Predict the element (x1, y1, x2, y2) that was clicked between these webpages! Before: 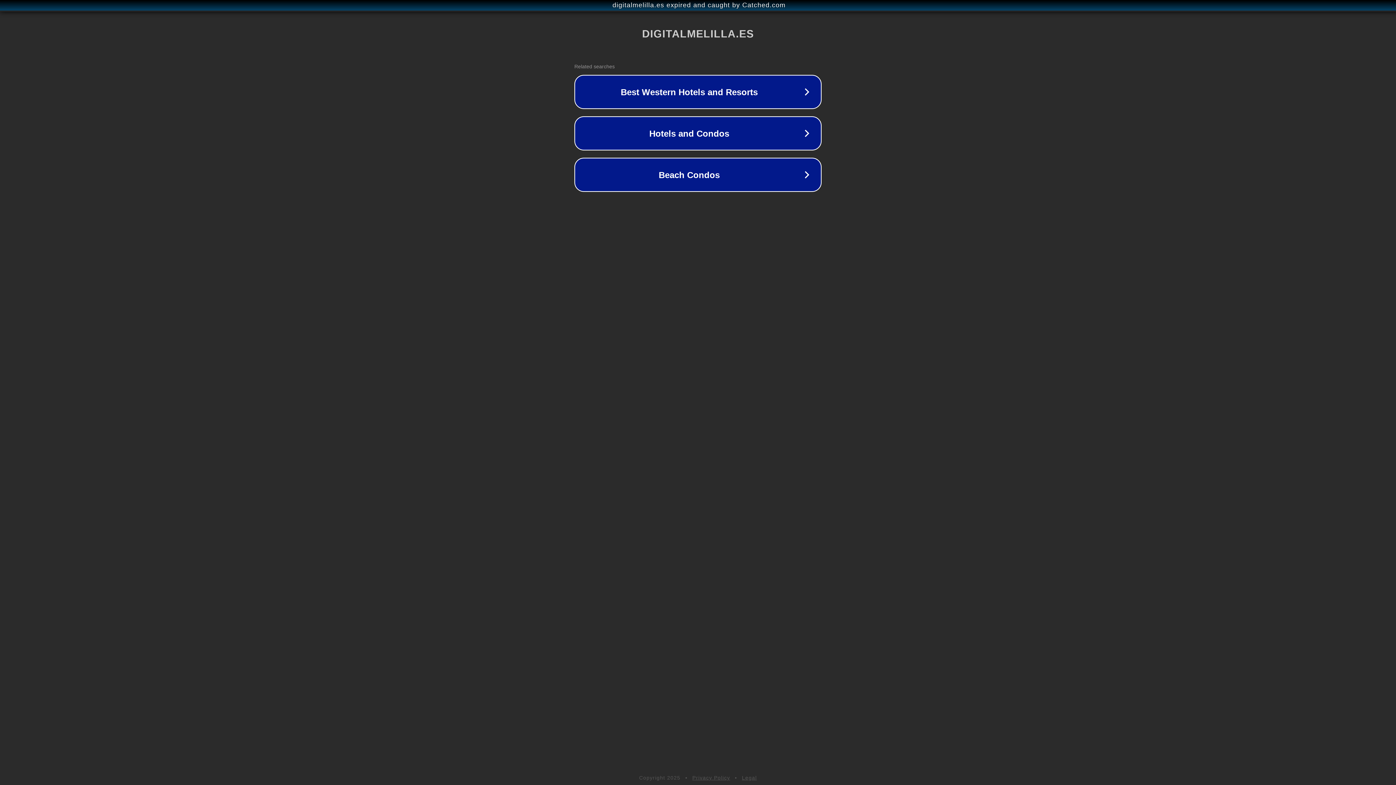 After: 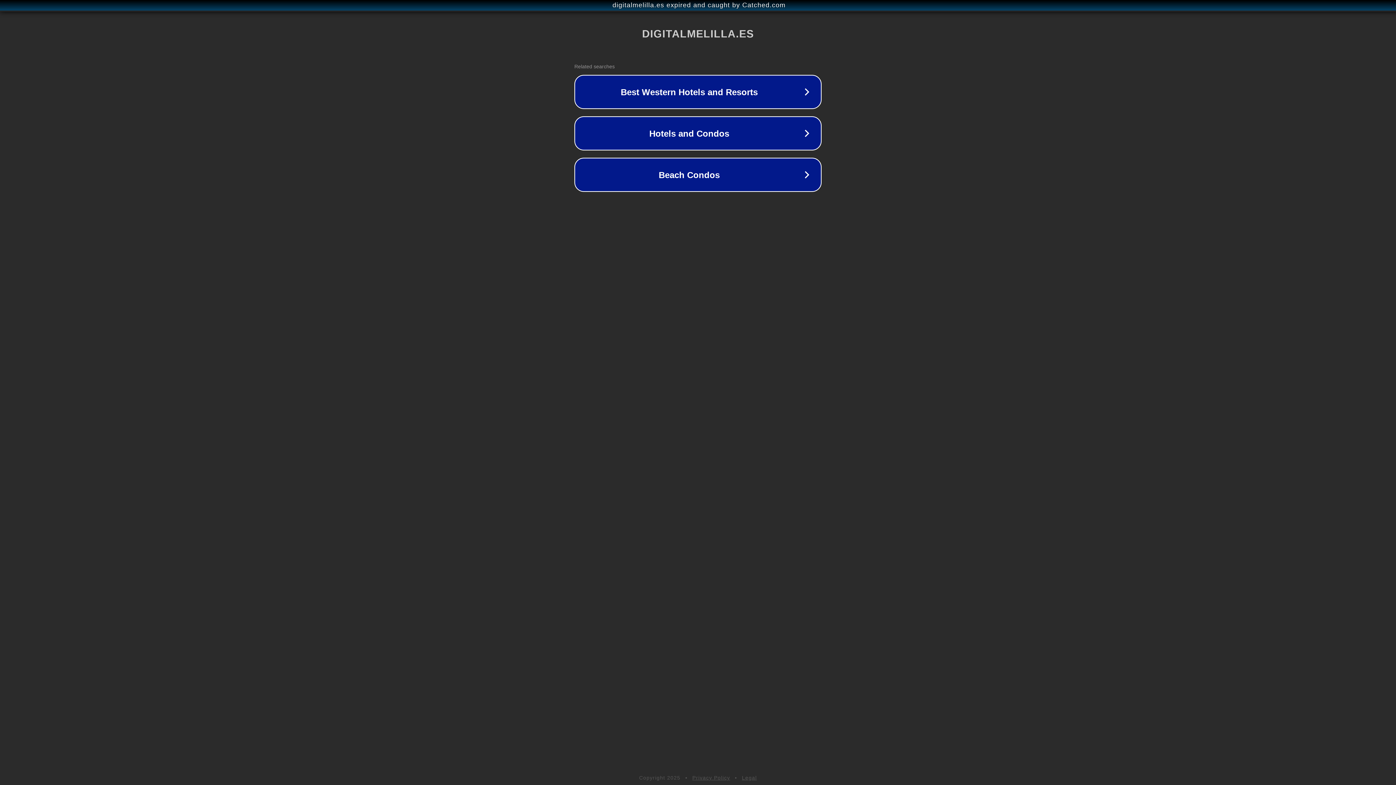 Action: bbox: (742, 775, 757, 781) label: Legal